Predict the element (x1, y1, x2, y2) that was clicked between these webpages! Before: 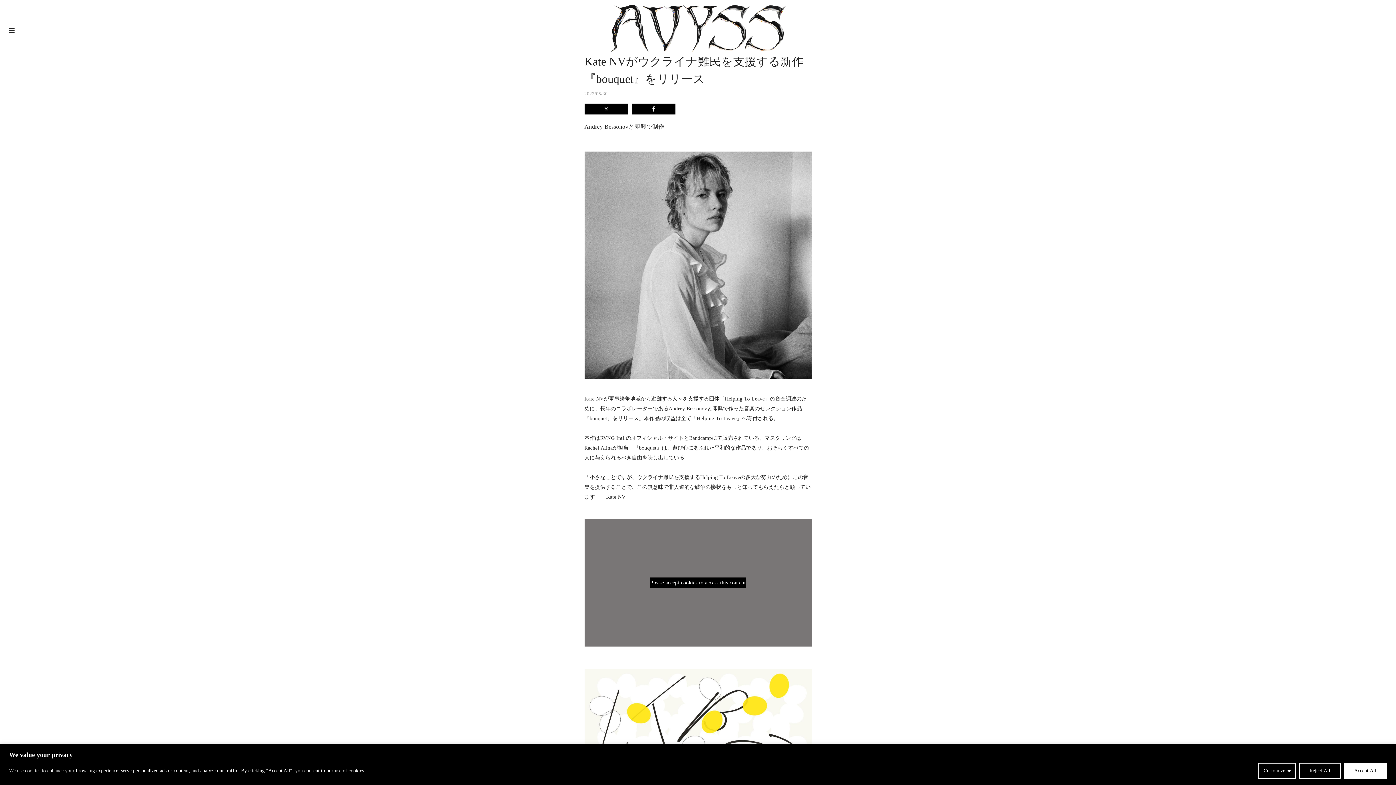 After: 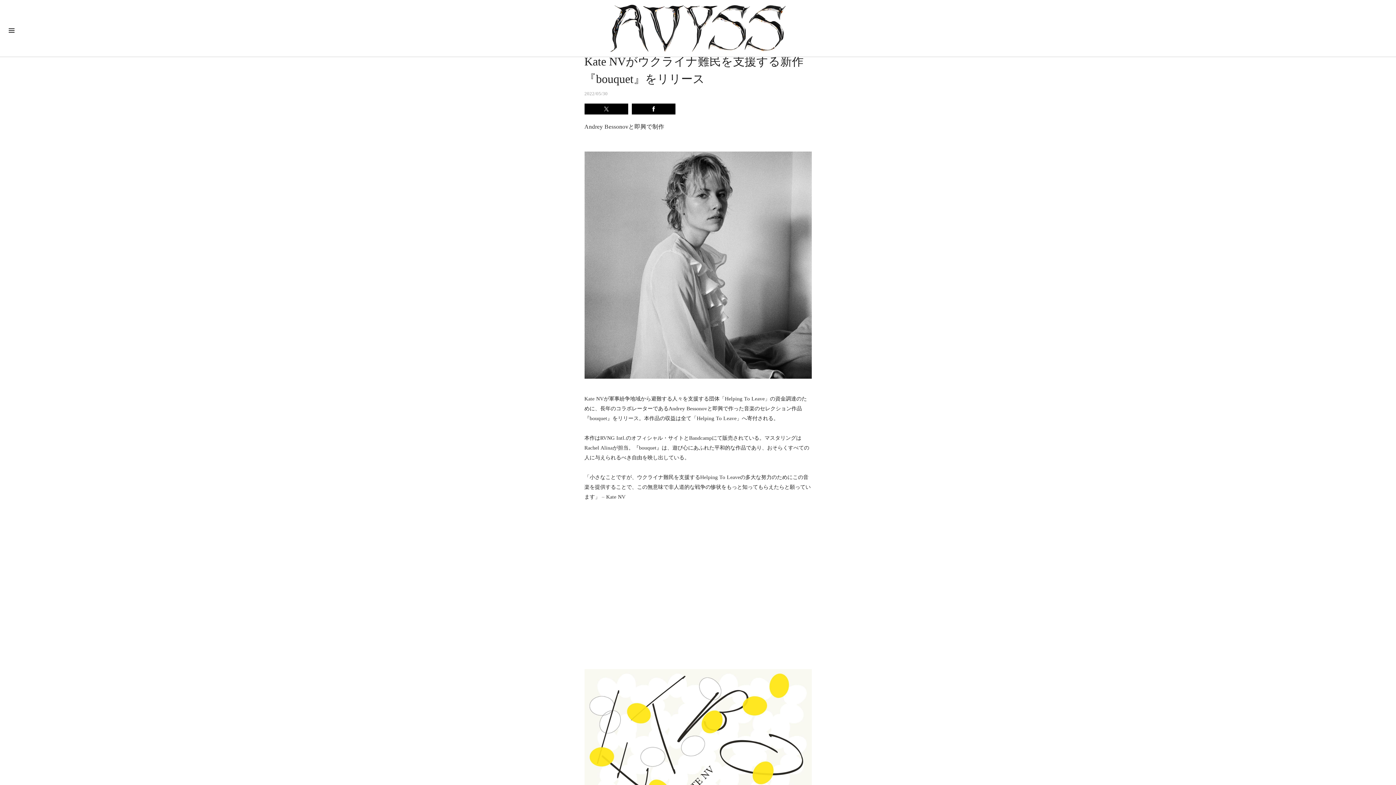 Action: bbox: (1344, 763, 1387, 779) label: Accept All